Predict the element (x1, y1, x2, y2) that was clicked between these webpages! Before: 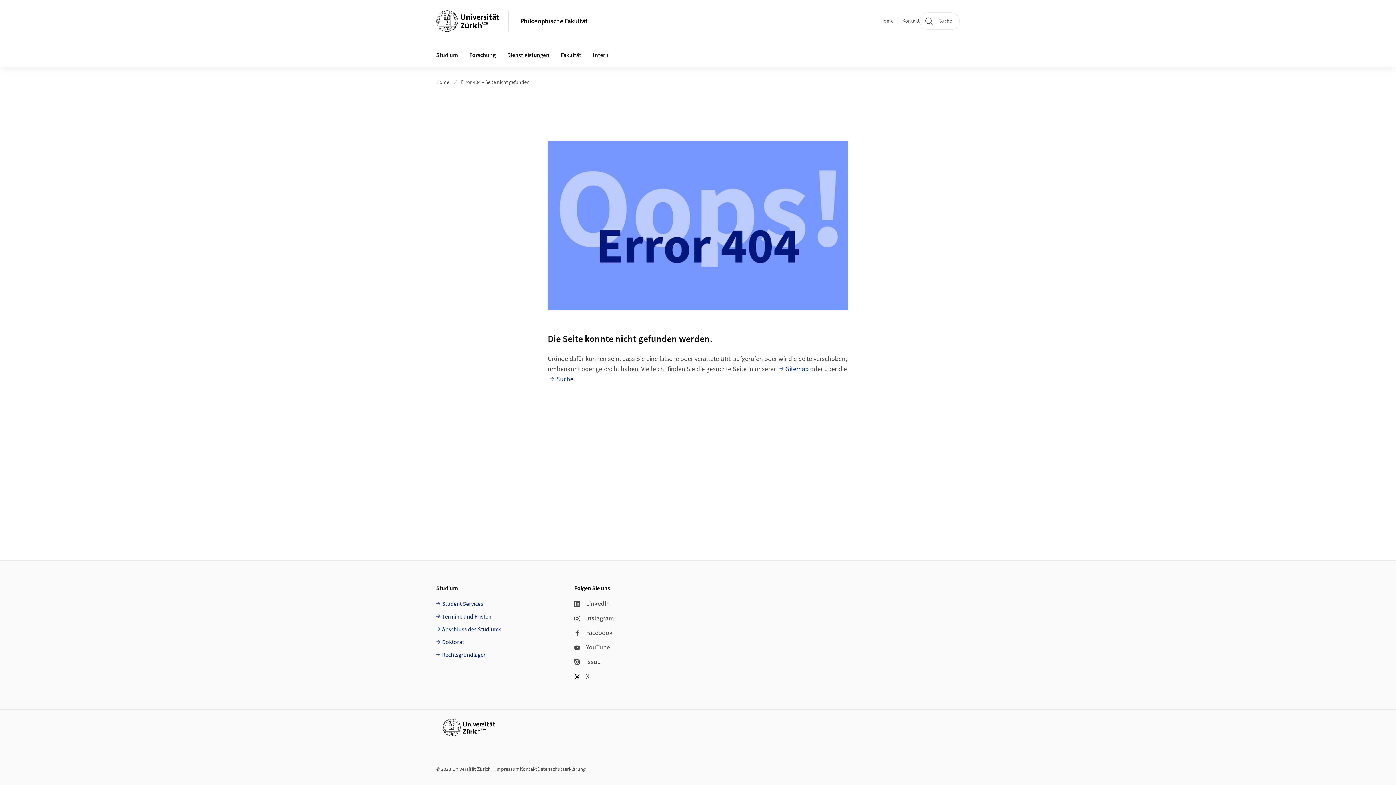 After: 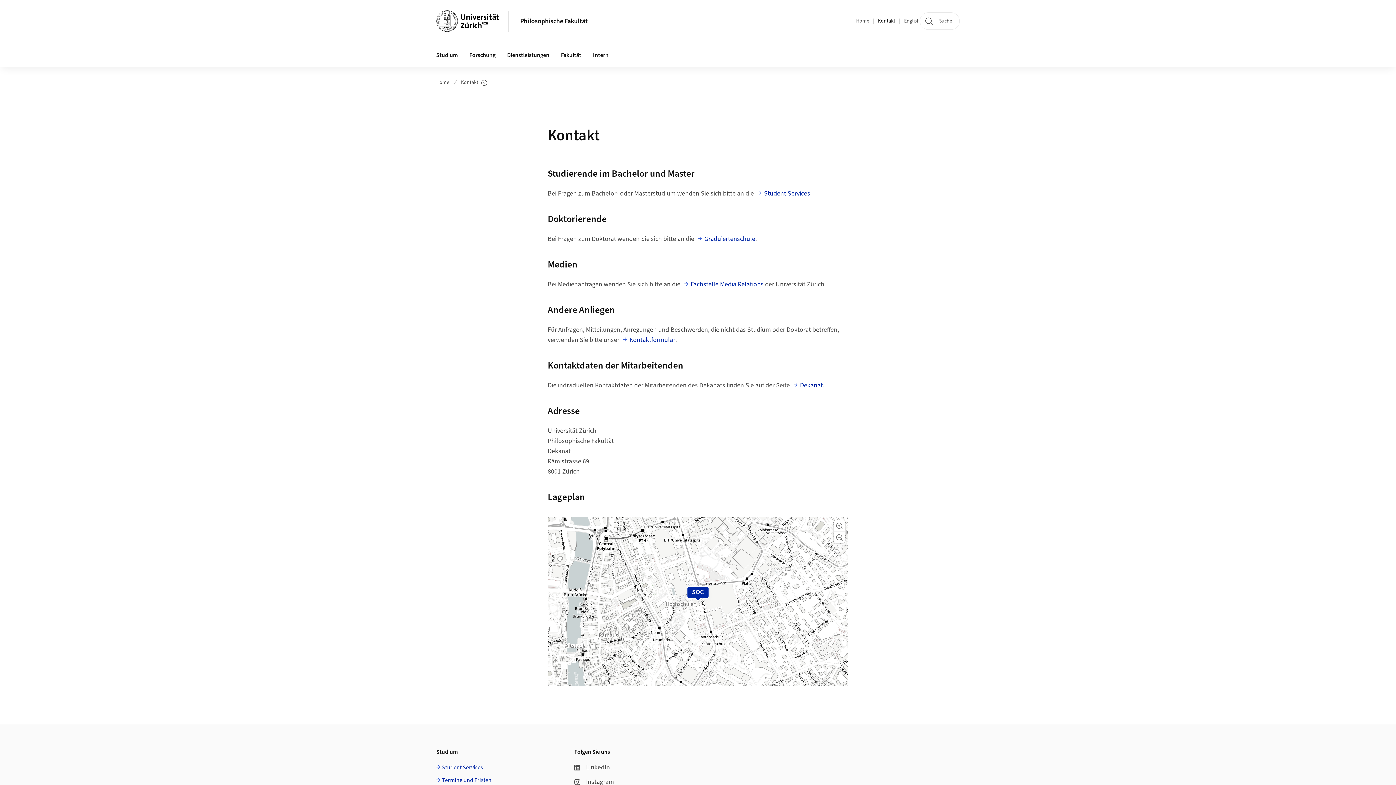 Action: bbox: (902, 17, 920, 24) label: Kontakt